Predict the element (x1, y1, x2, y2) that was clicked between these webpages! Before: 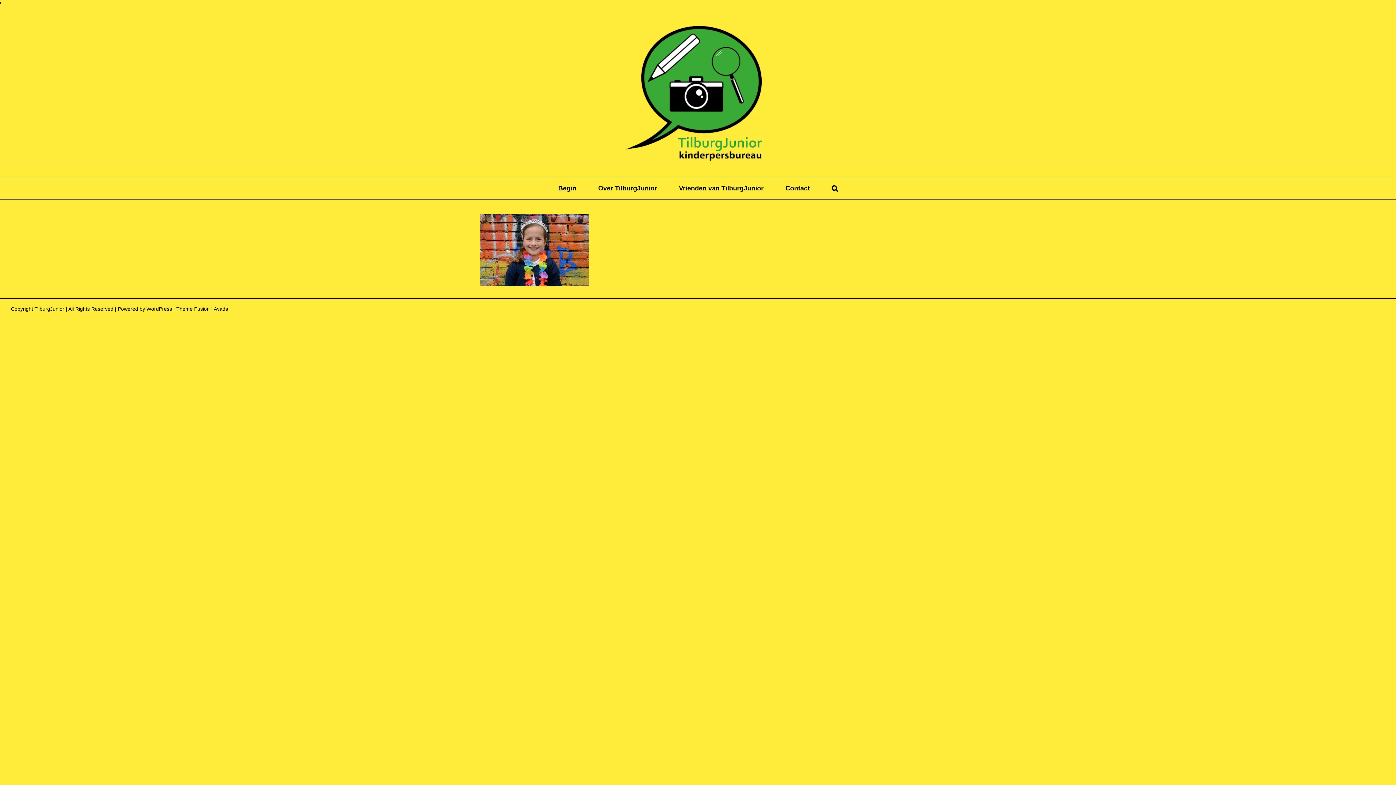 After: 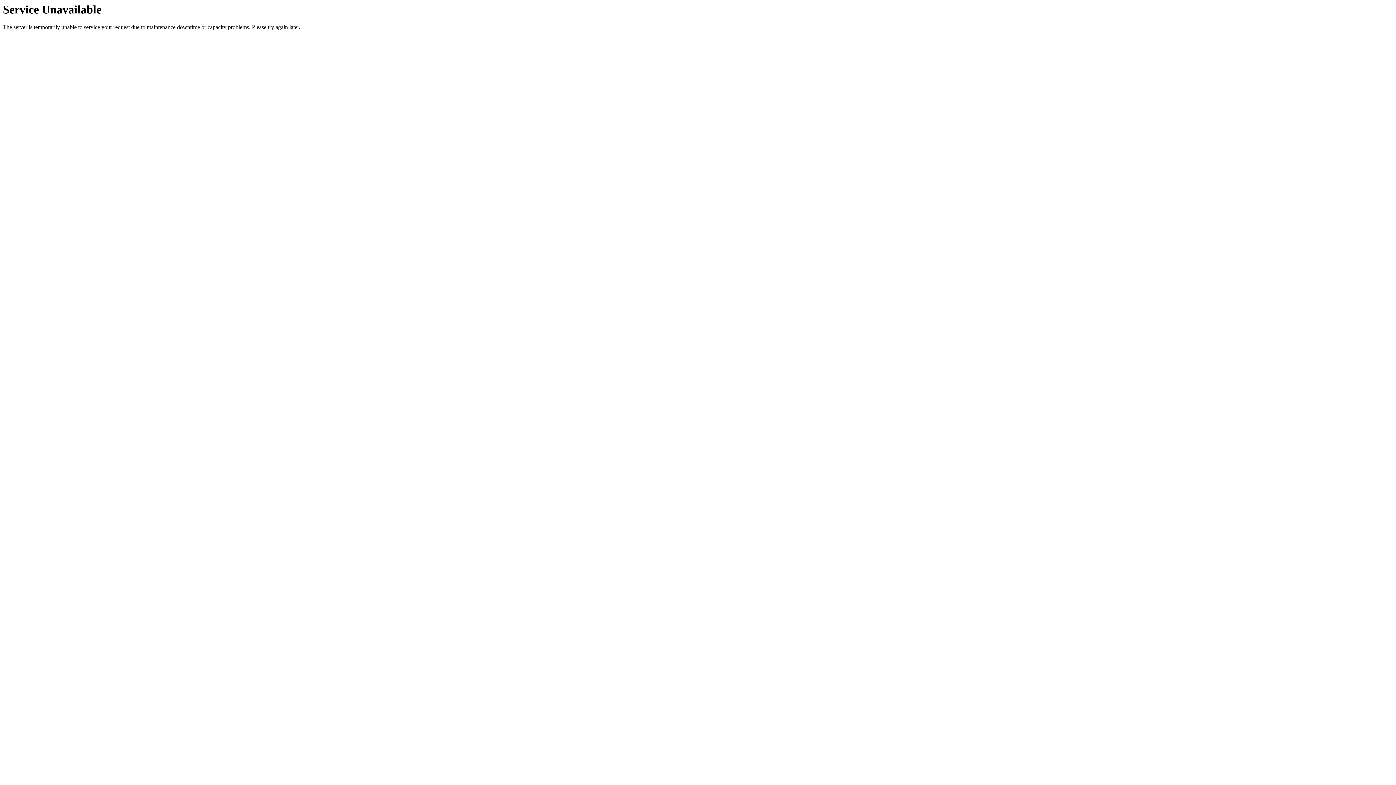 Action: bbox: (547, 177, 587, 199) label: Begin